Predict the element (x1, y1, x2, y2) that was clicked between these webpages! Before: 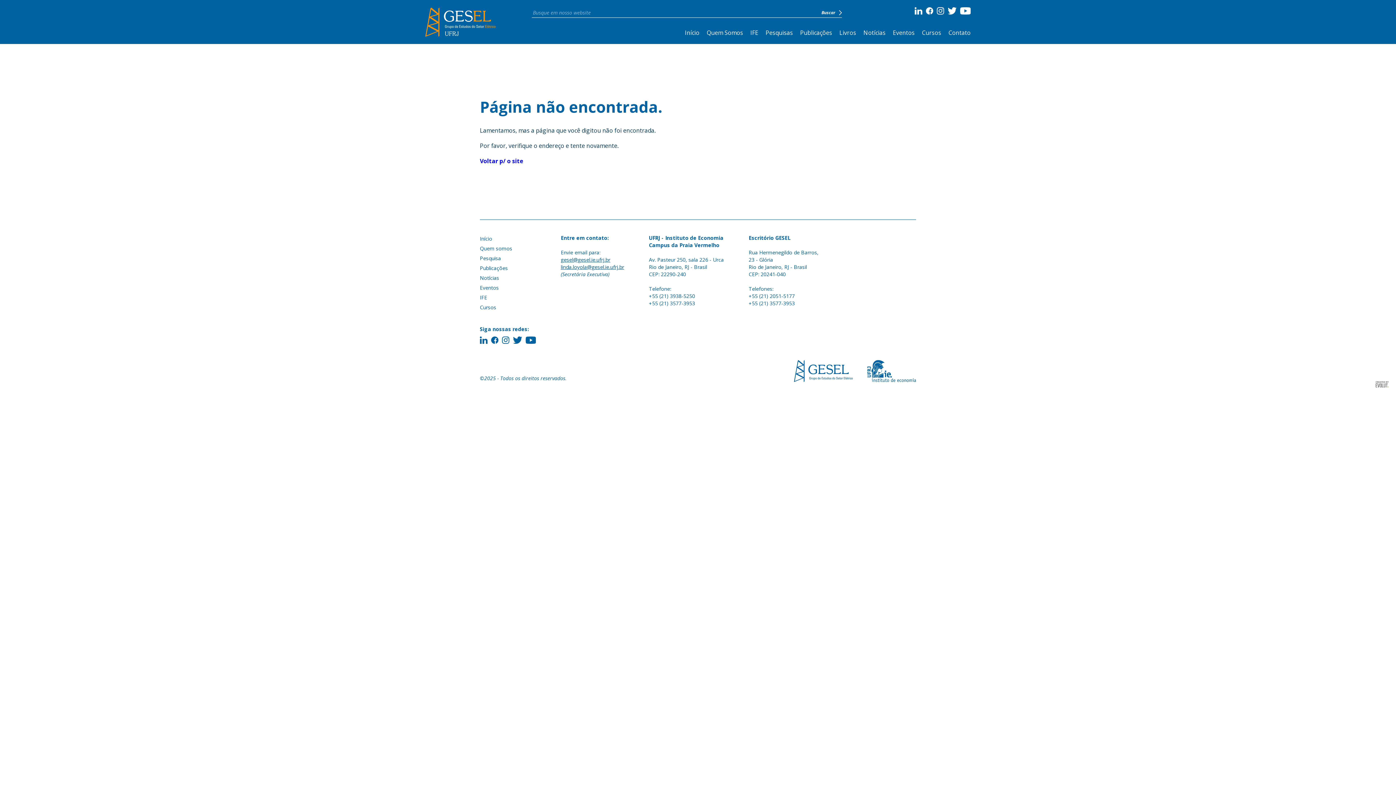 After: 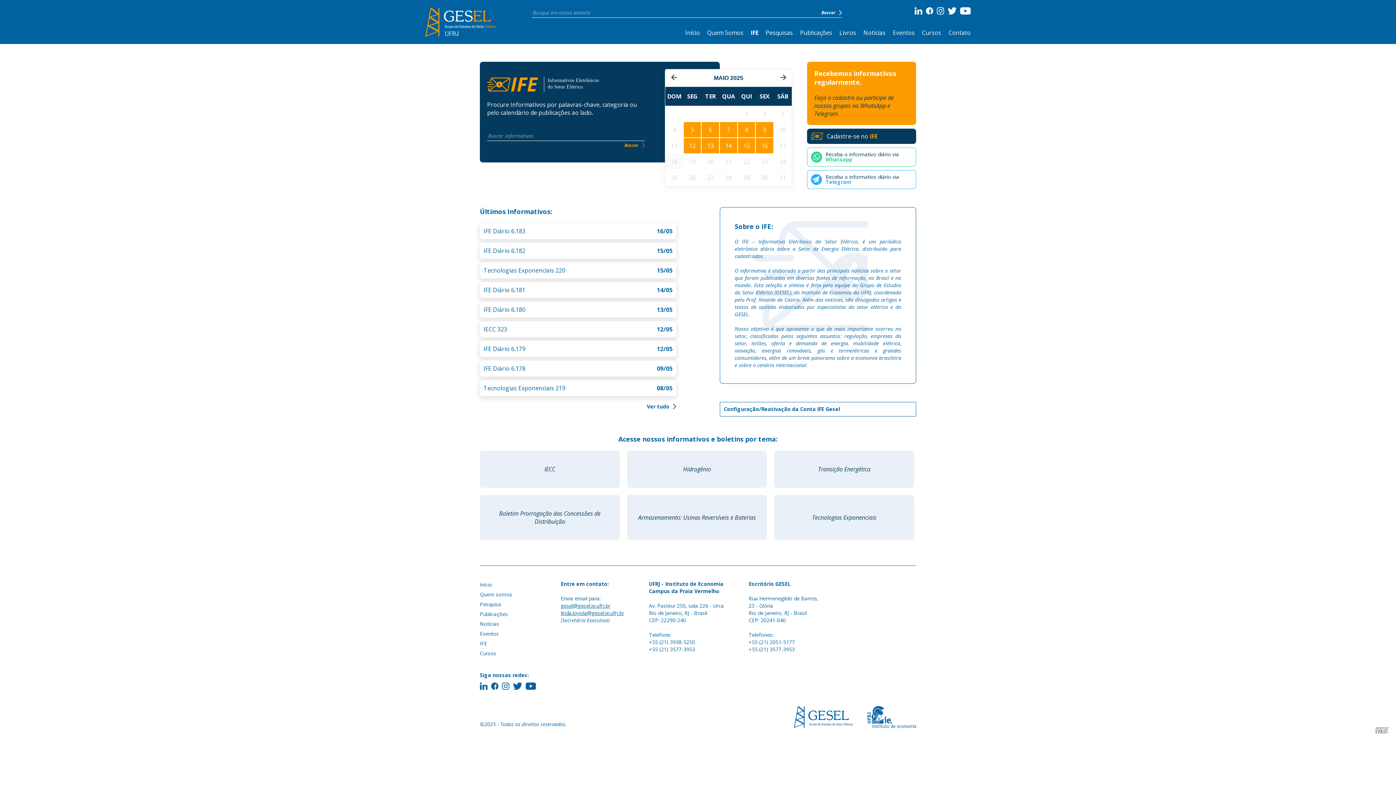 Action: bbox: (480, 294, 487, 301) label: IFE